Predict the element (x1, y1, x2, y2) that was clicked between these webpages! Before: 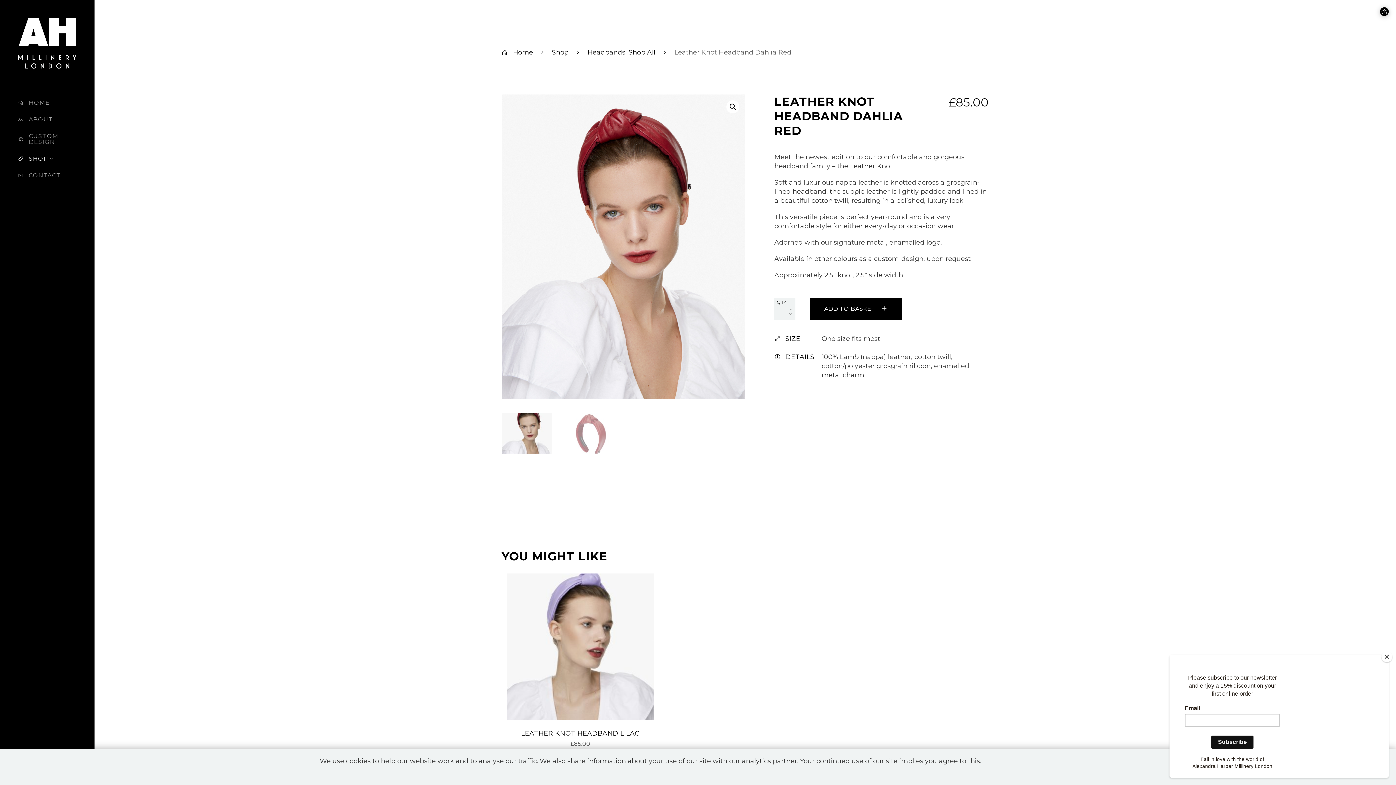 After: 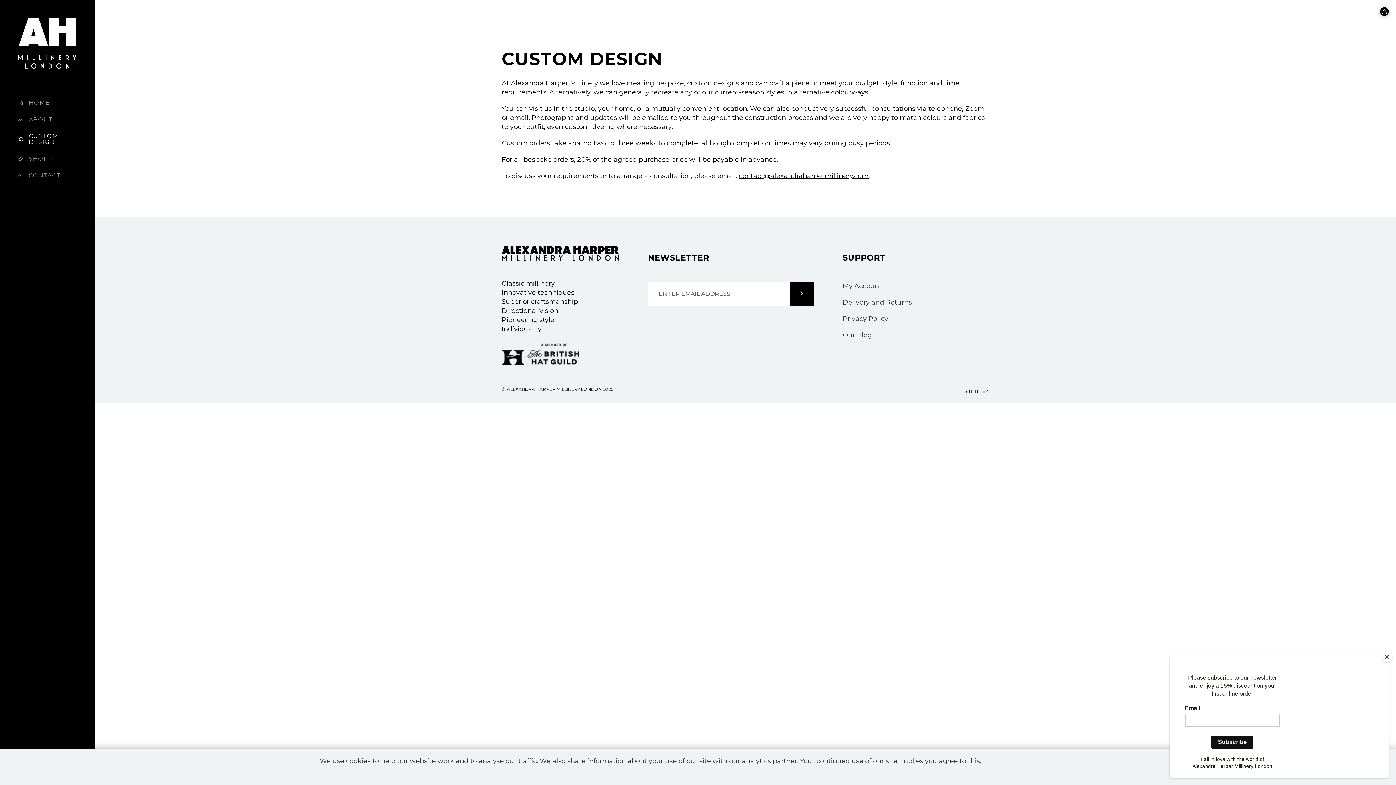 Action: label: CUSTOM DESIGN bbox: (0, 128, 94, 150)